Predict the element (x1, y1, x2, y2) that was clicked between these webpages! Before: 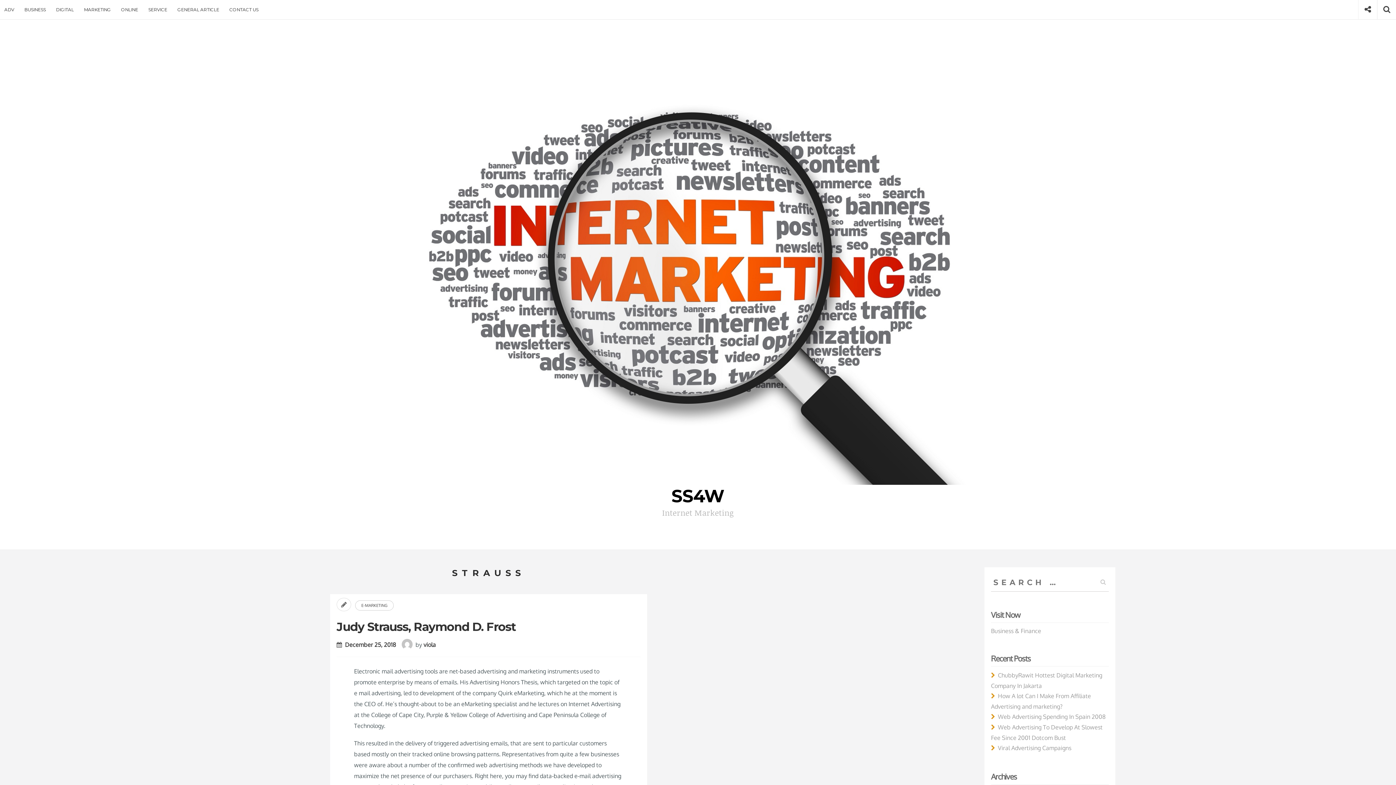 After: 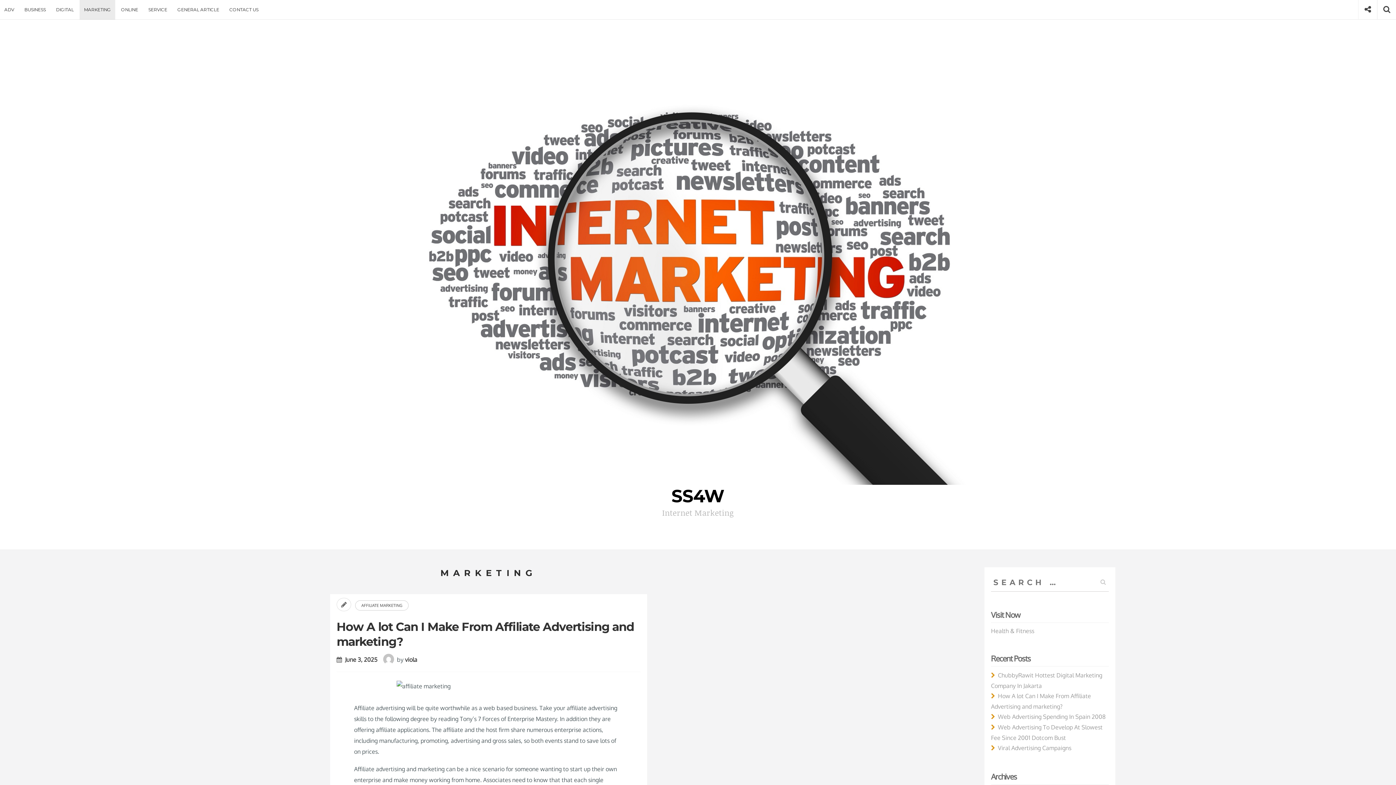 Action: label: MARKETING bbox: (79, 0, 115, 19)